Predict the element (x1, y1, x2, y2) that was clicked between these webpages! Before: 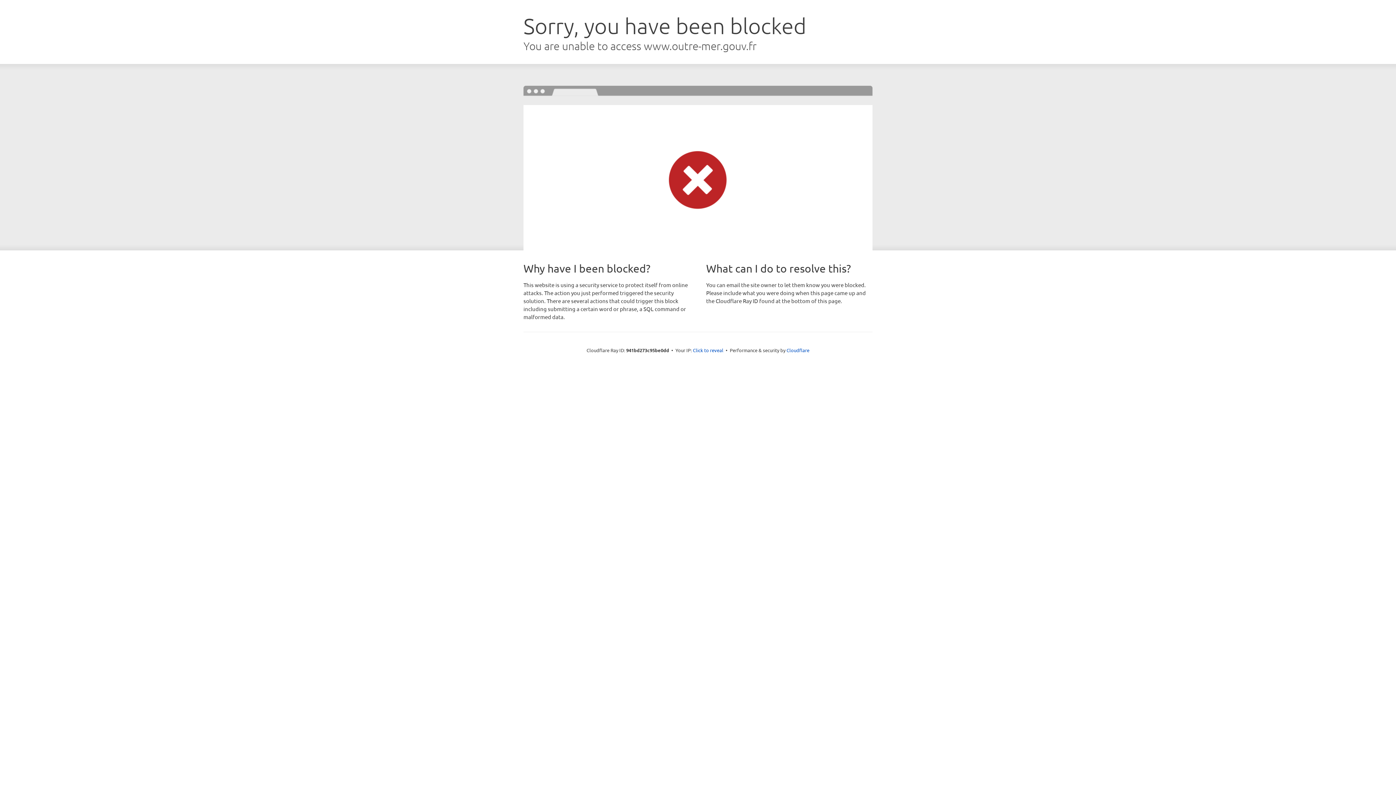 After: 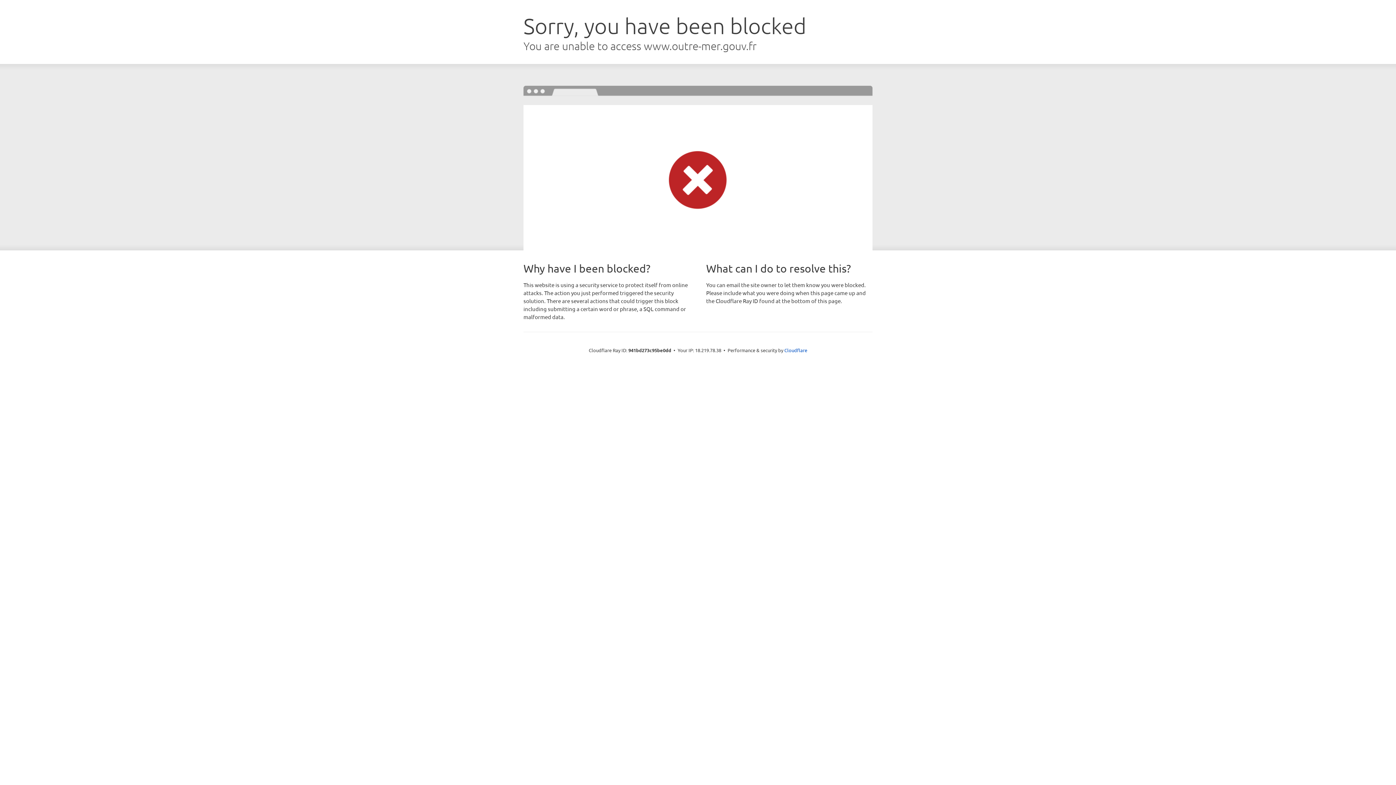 Action: label: Click to reveal bbox: (693, 346, 723, 353)